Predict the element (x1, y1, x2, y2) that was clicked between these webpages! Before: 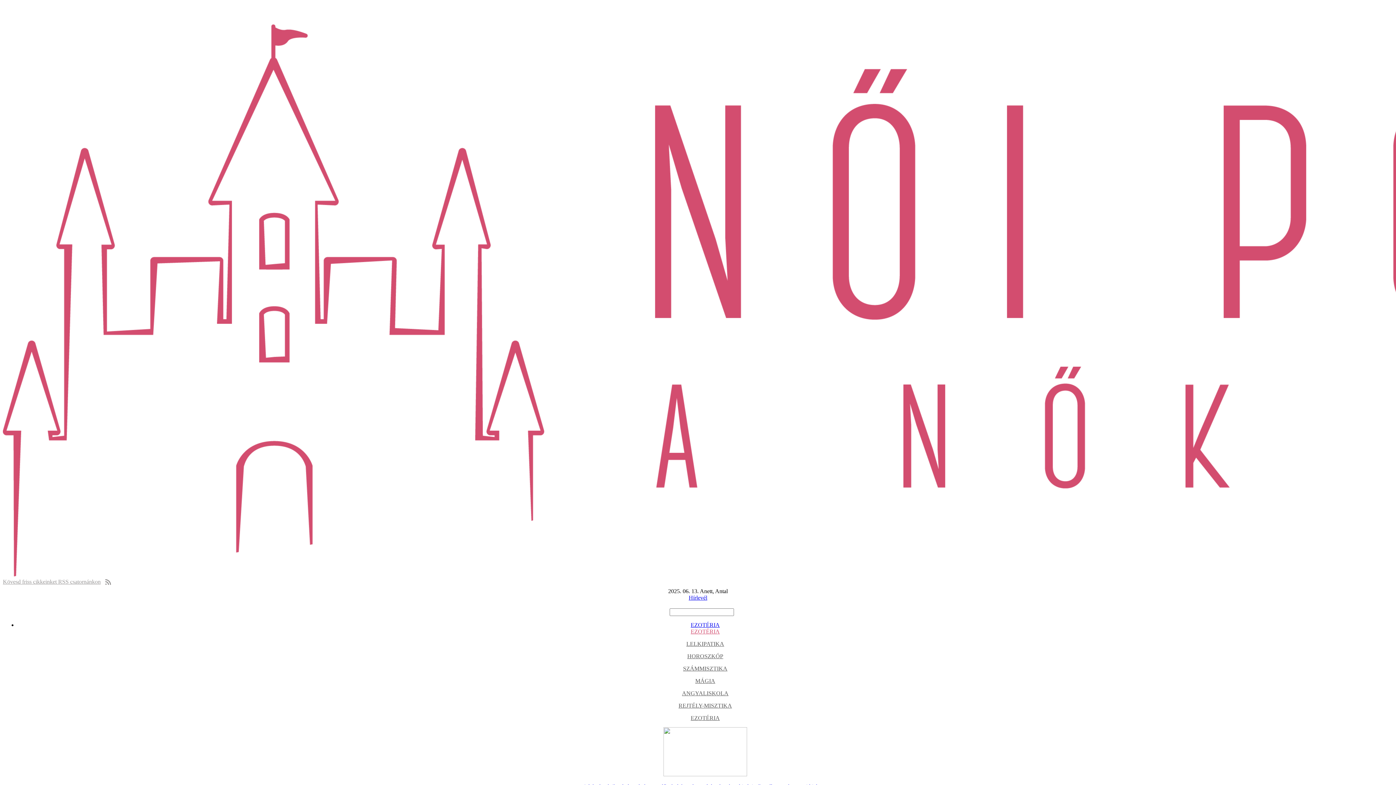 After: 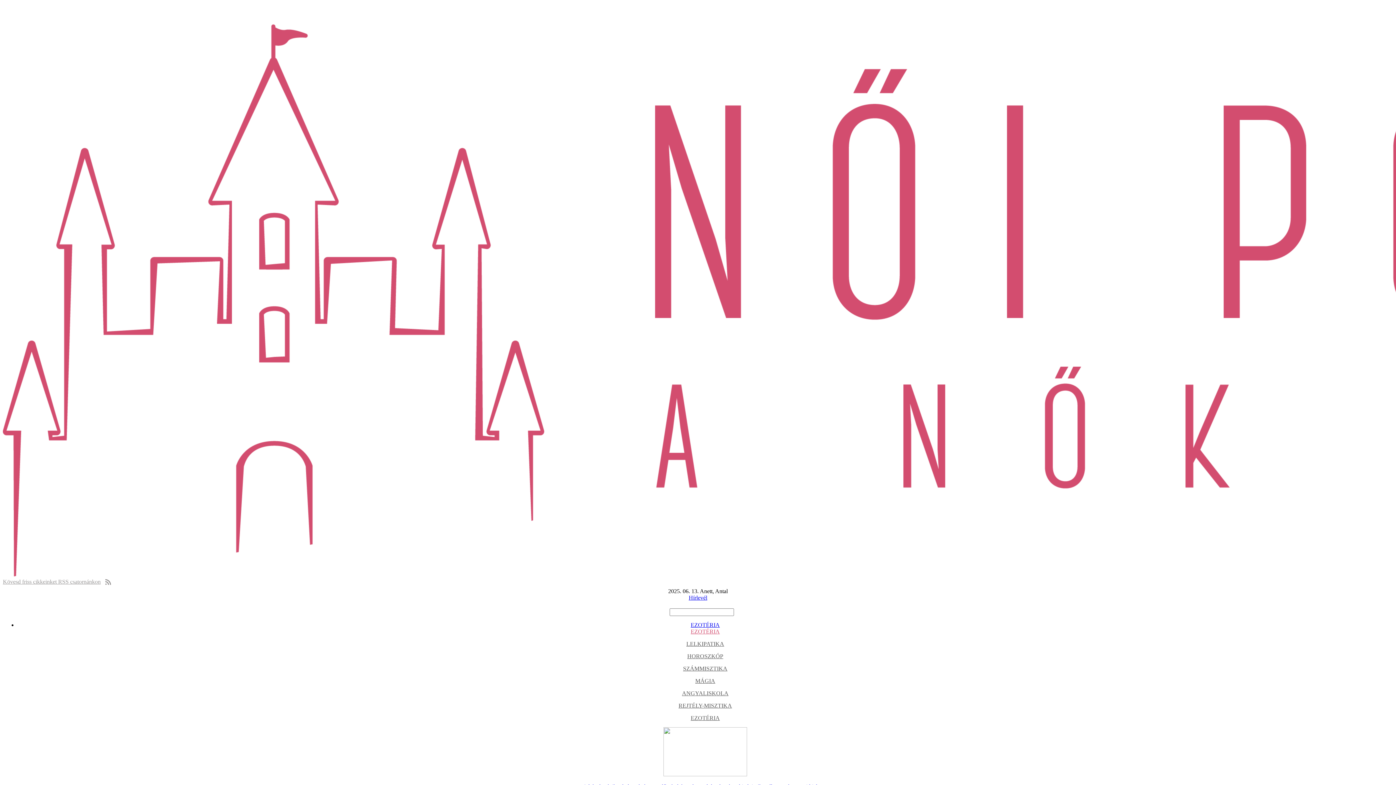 Action: bbox: (2, 571, 2565, 577)